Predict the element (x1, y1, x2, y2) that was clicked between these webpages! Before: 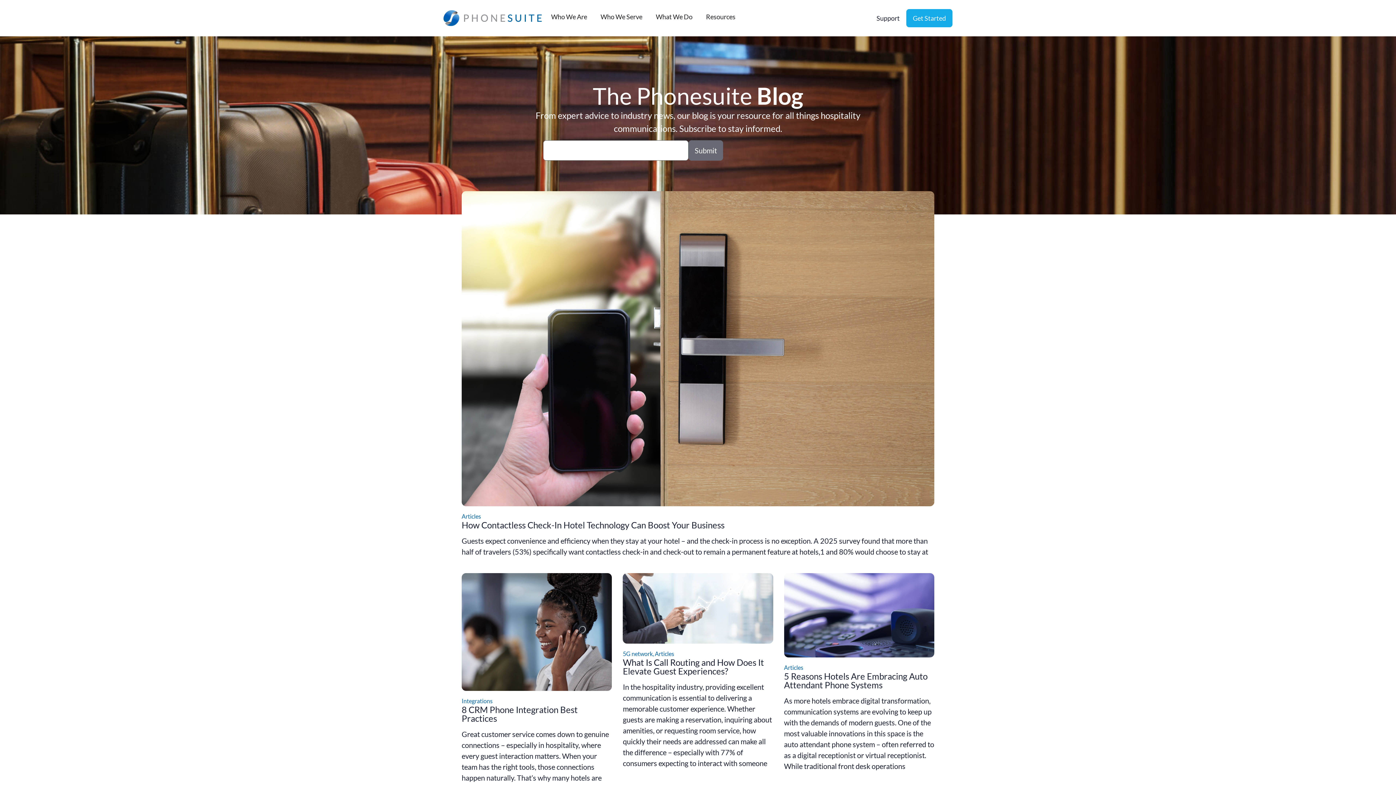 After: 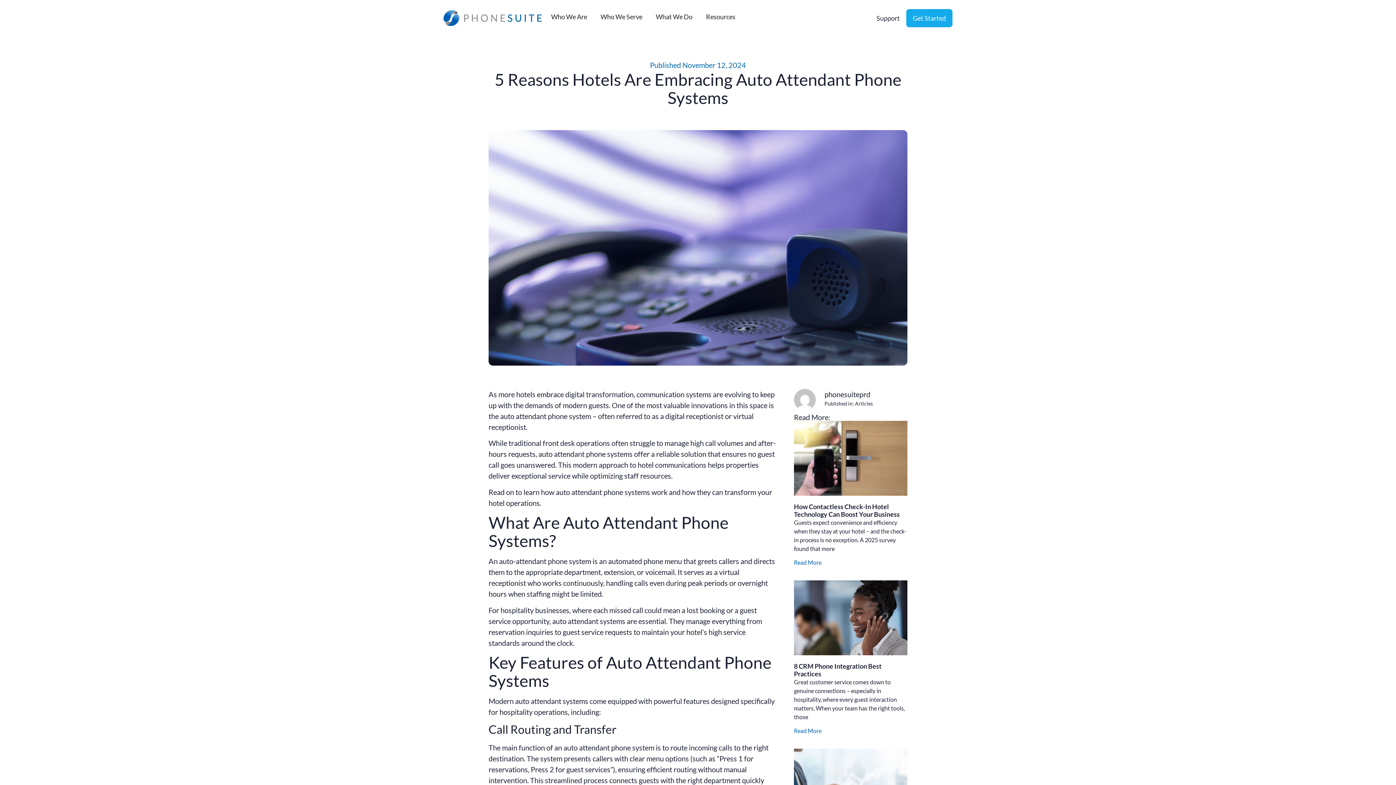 Action: bbox: (784, 573, 934, 657)